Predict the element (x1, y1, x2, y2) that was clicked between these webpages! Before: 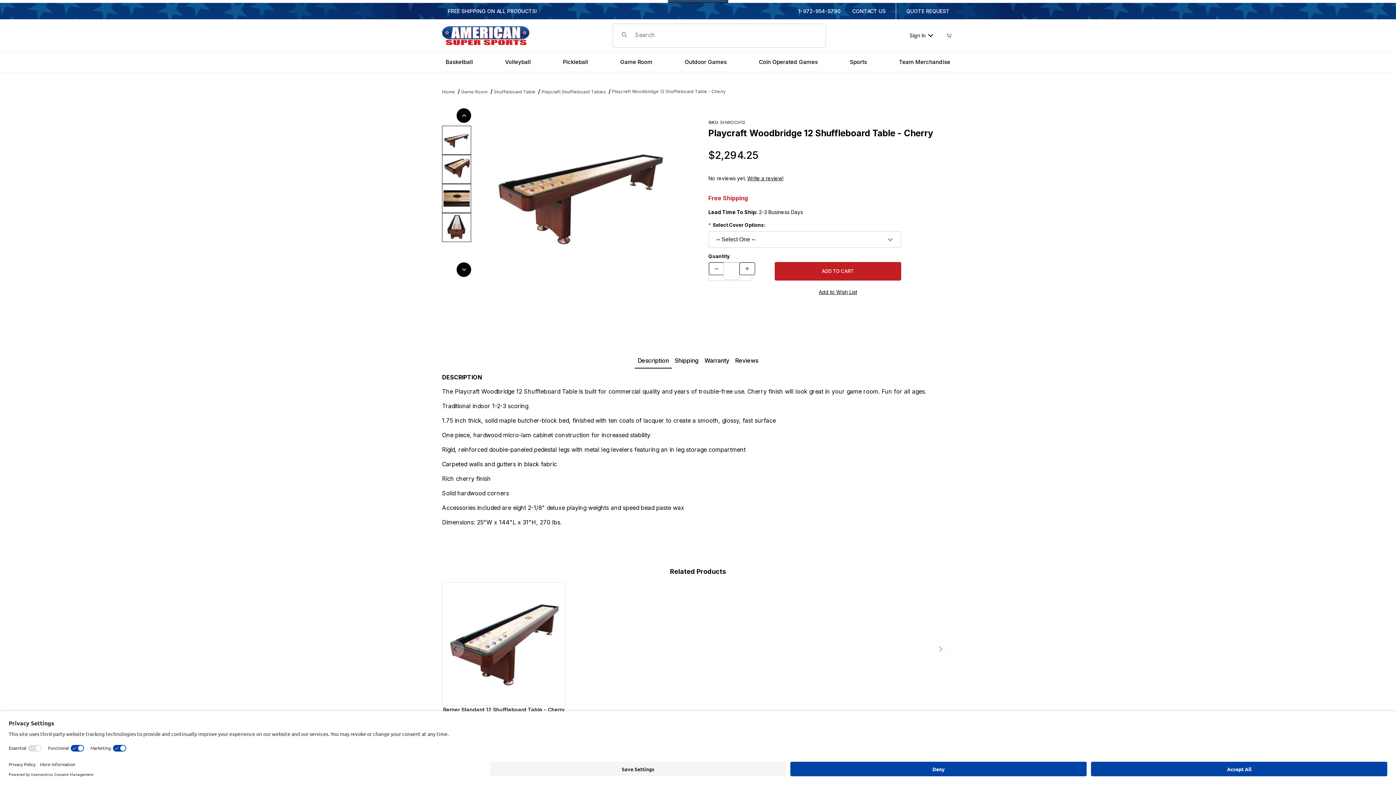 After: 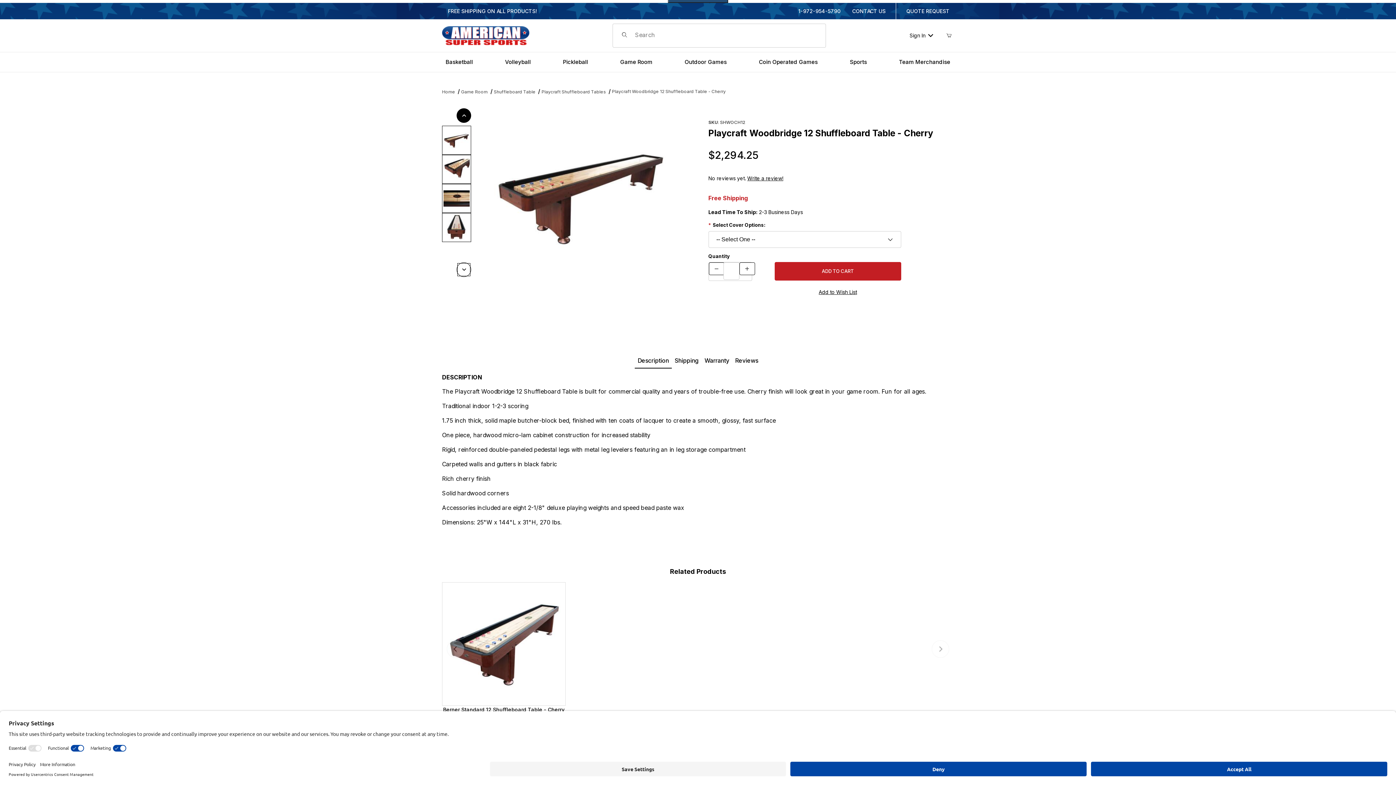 Action: bbox: (456, 262, 471, 276) label: Next